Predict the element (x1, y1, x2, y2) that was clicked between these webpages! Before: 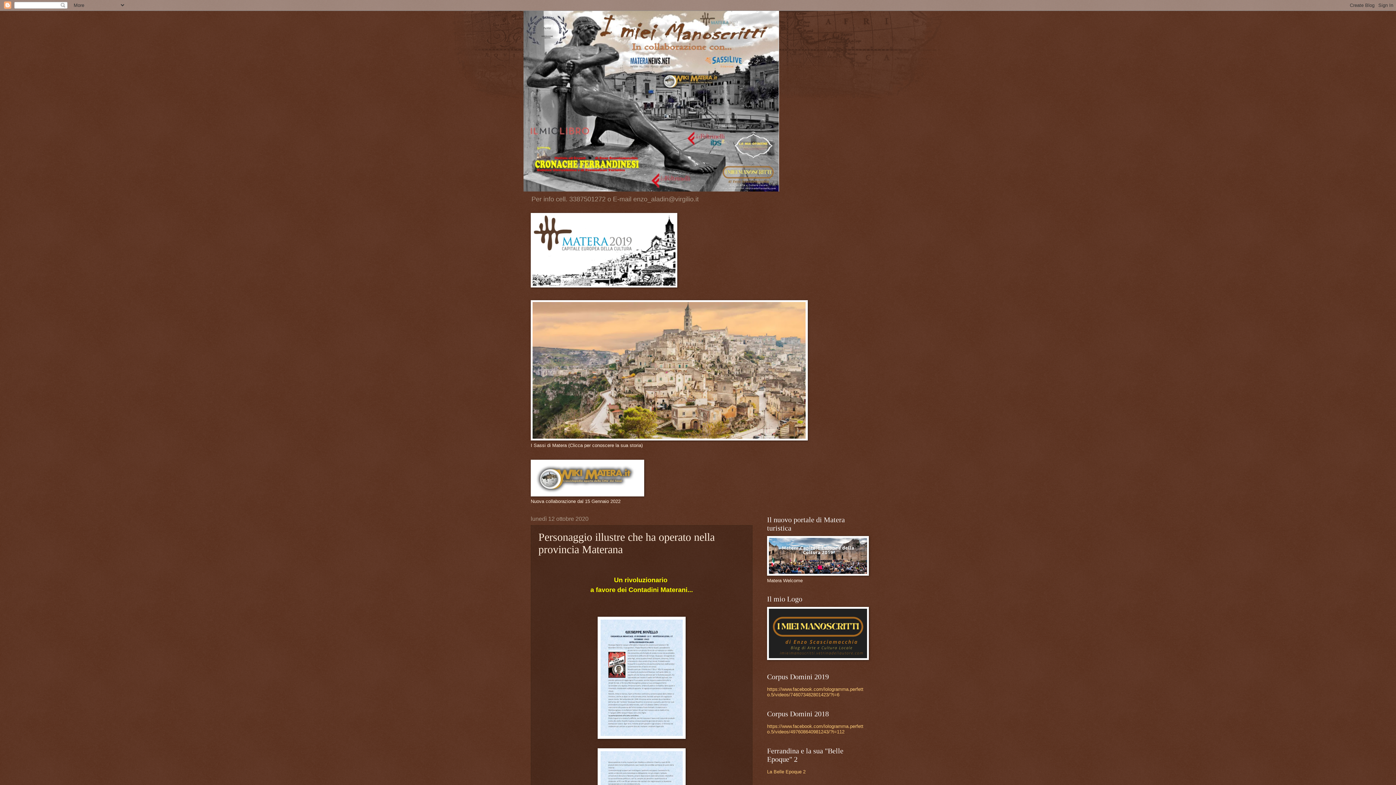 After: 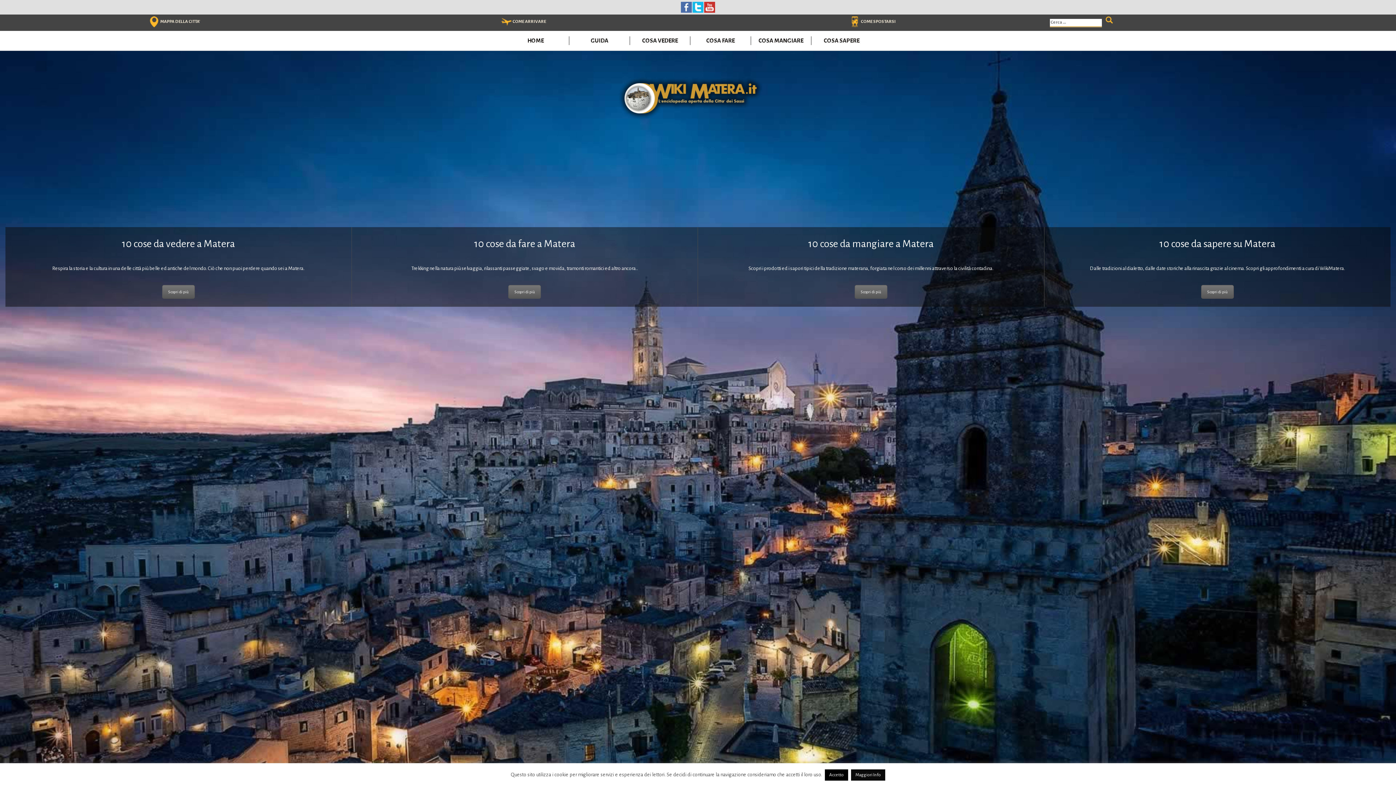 Action: bbox: (530, 492, 644, 497)